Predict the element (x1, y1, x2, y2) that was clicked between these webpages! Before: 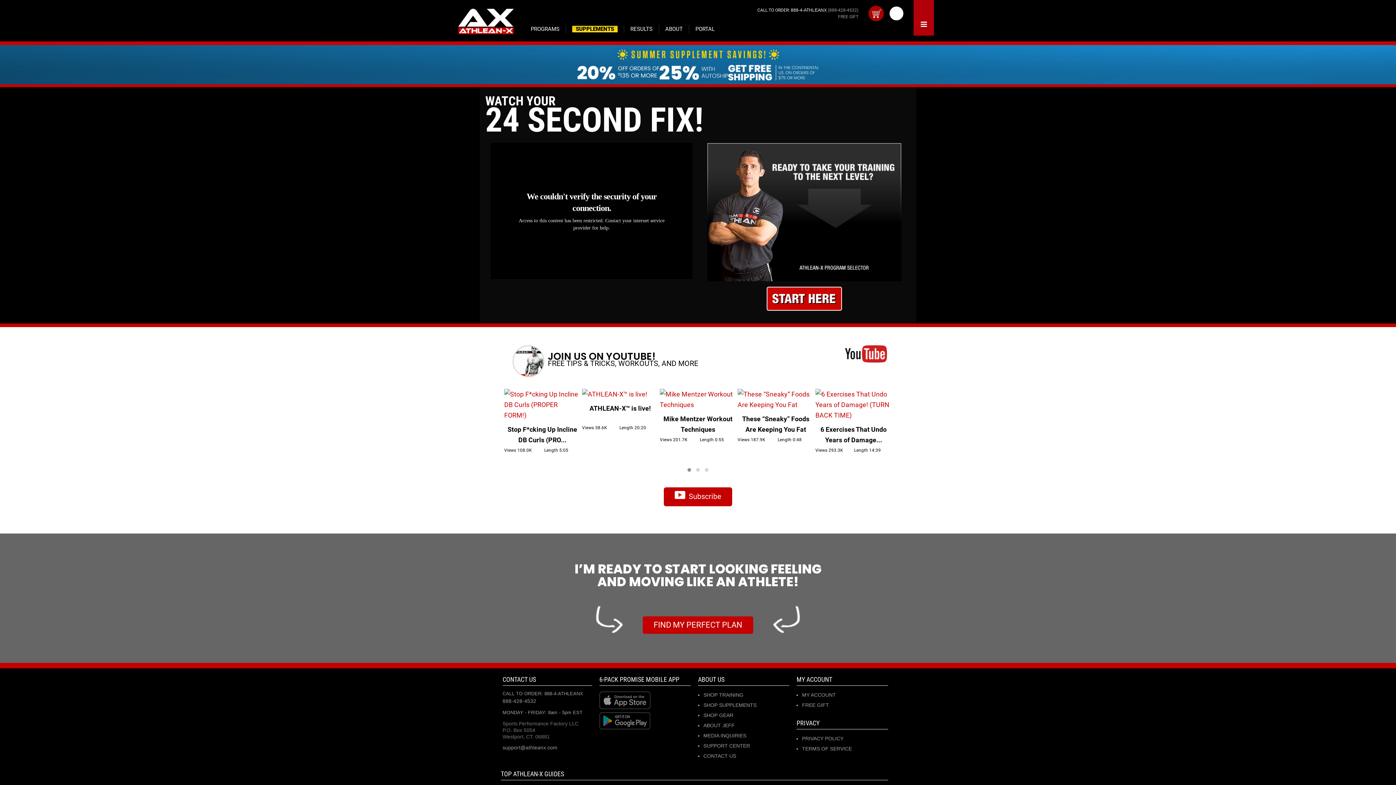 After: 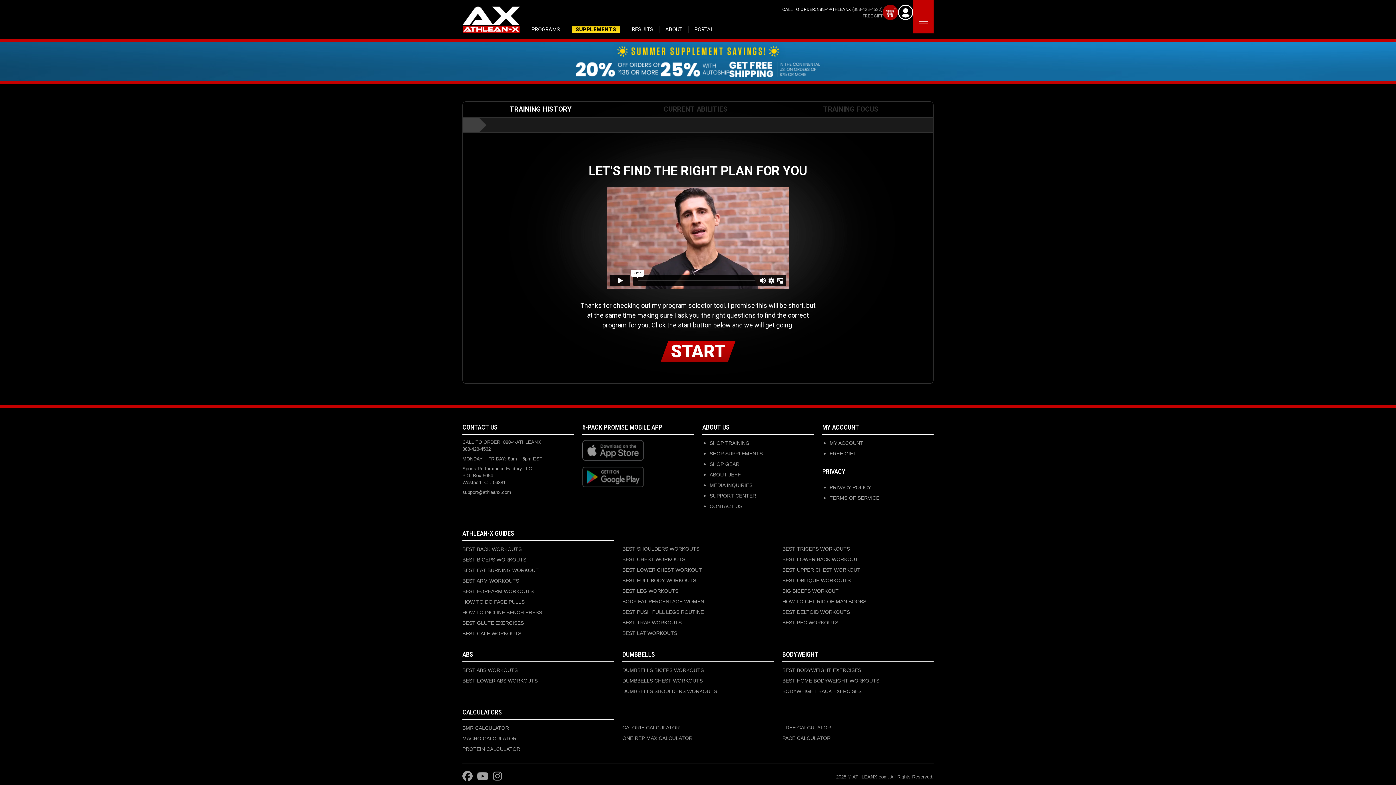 Action: bbox: (703, 286, 905, 310)